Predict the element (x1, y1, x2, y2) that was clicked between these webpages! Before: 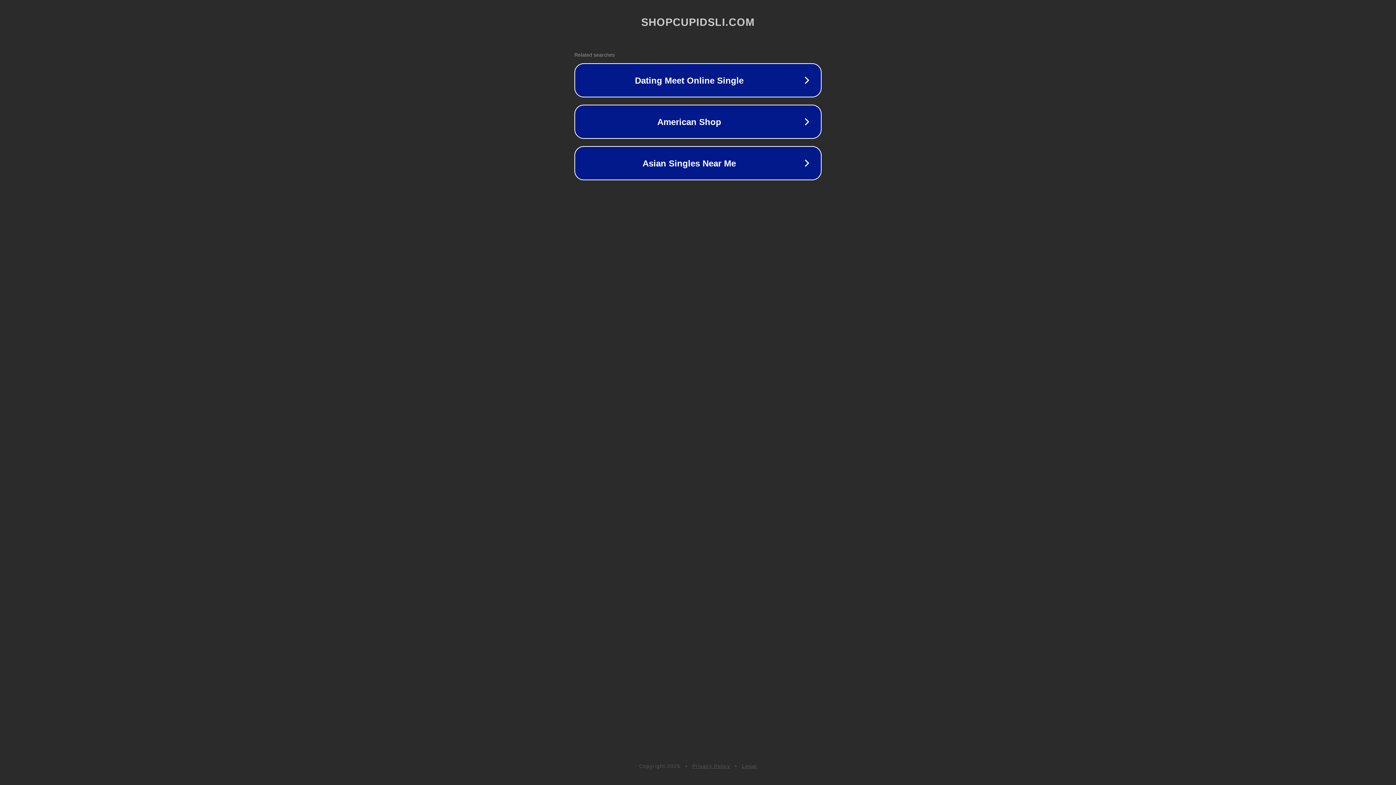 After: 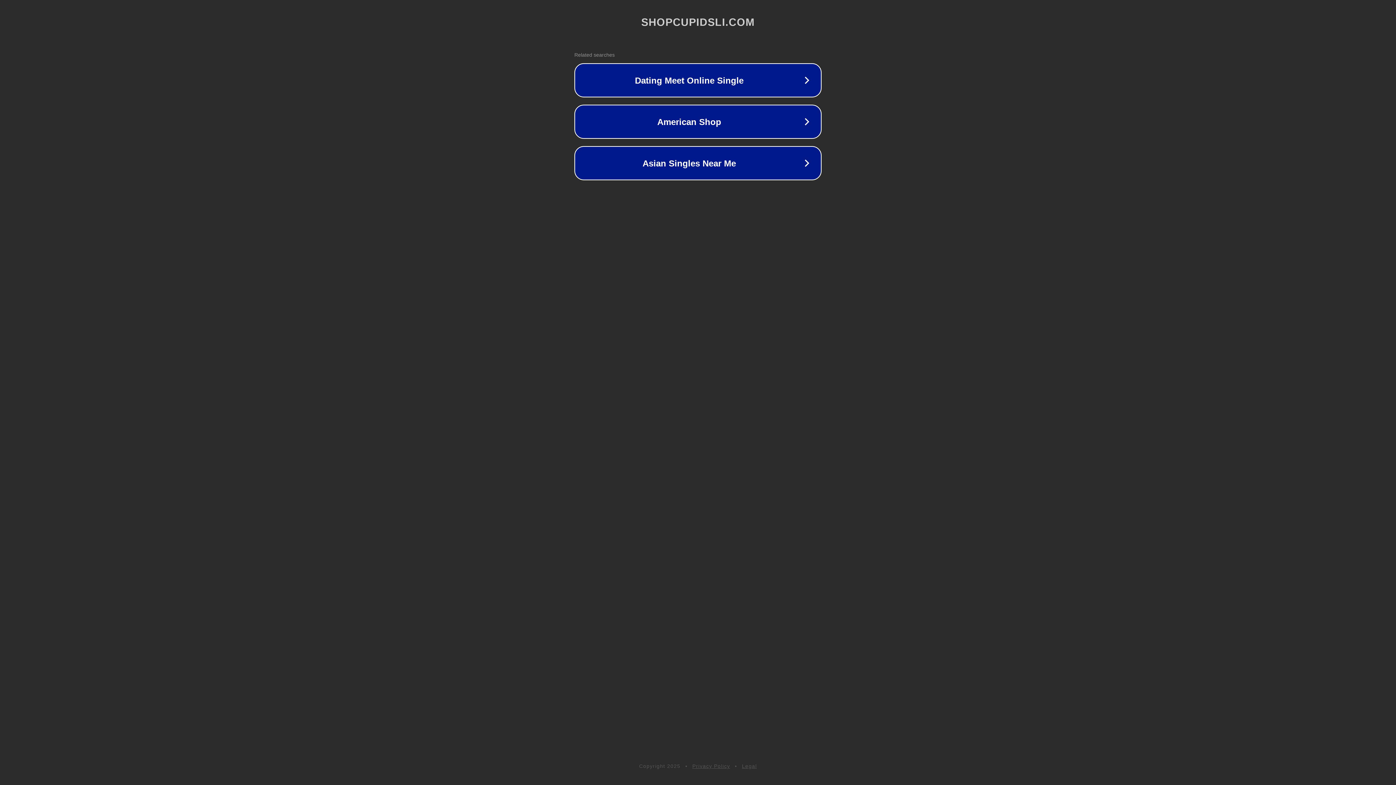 Action: bbox: (692, 763, 730, 769) label: Privacy Policy